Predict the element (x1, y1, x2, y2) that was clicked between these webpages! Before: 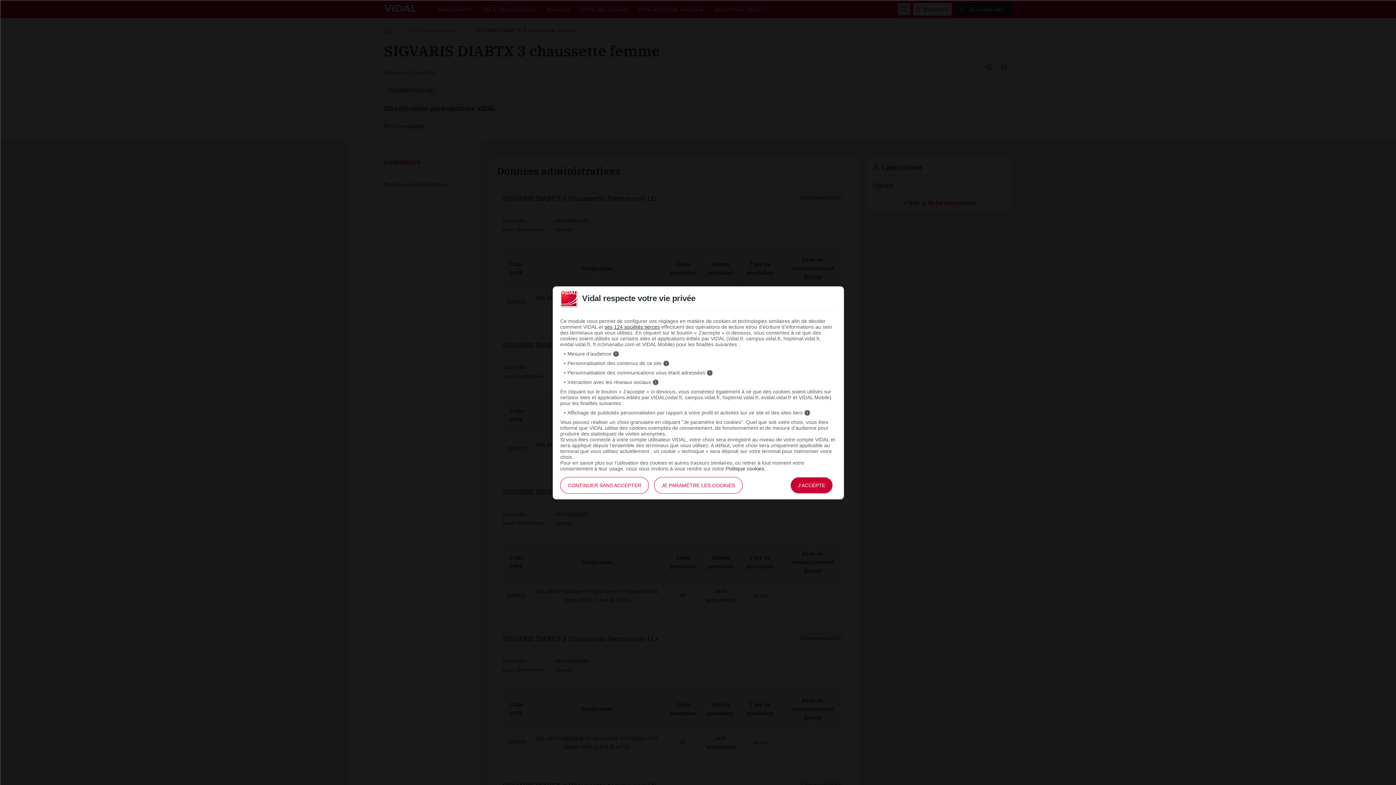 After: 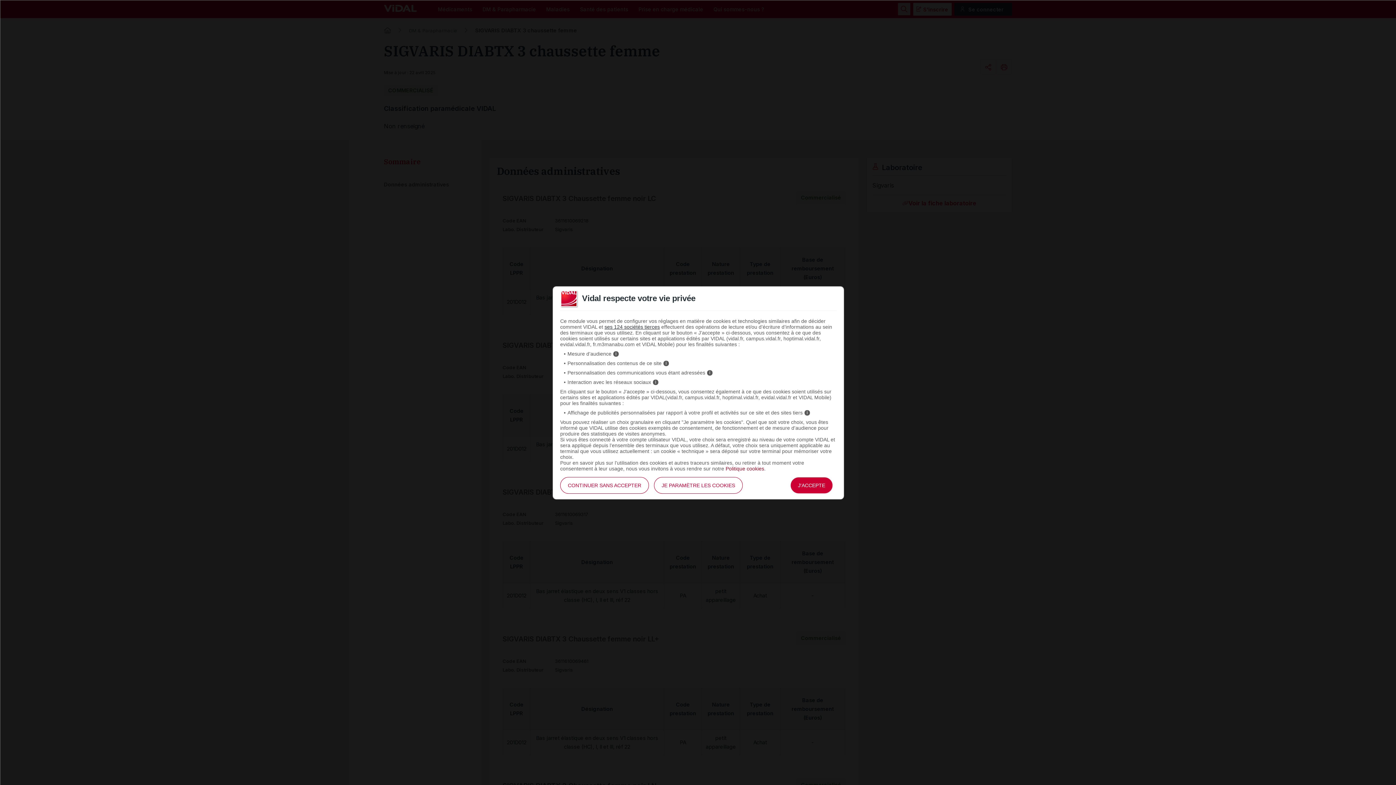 Action: label: Politique cookies bbox: (725, 466, 764, 471)